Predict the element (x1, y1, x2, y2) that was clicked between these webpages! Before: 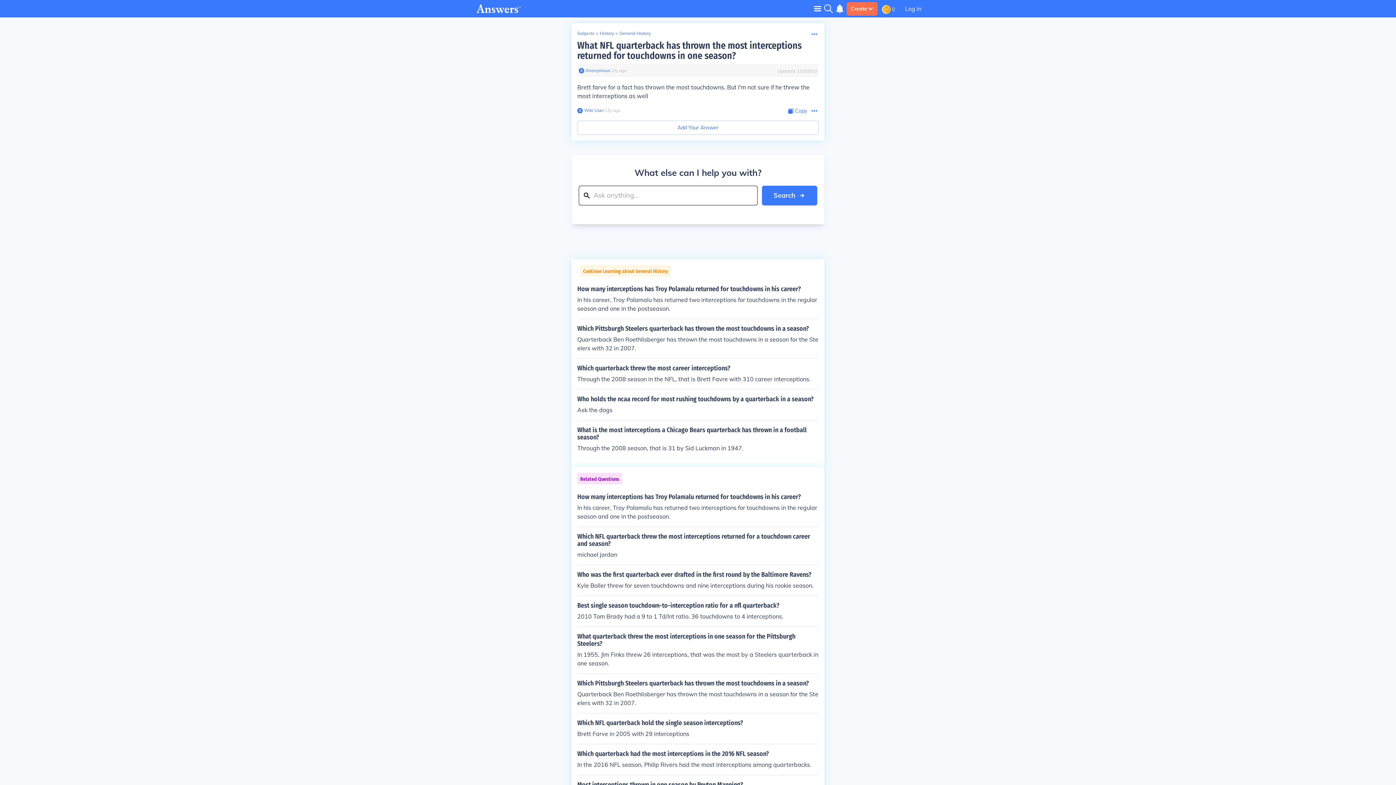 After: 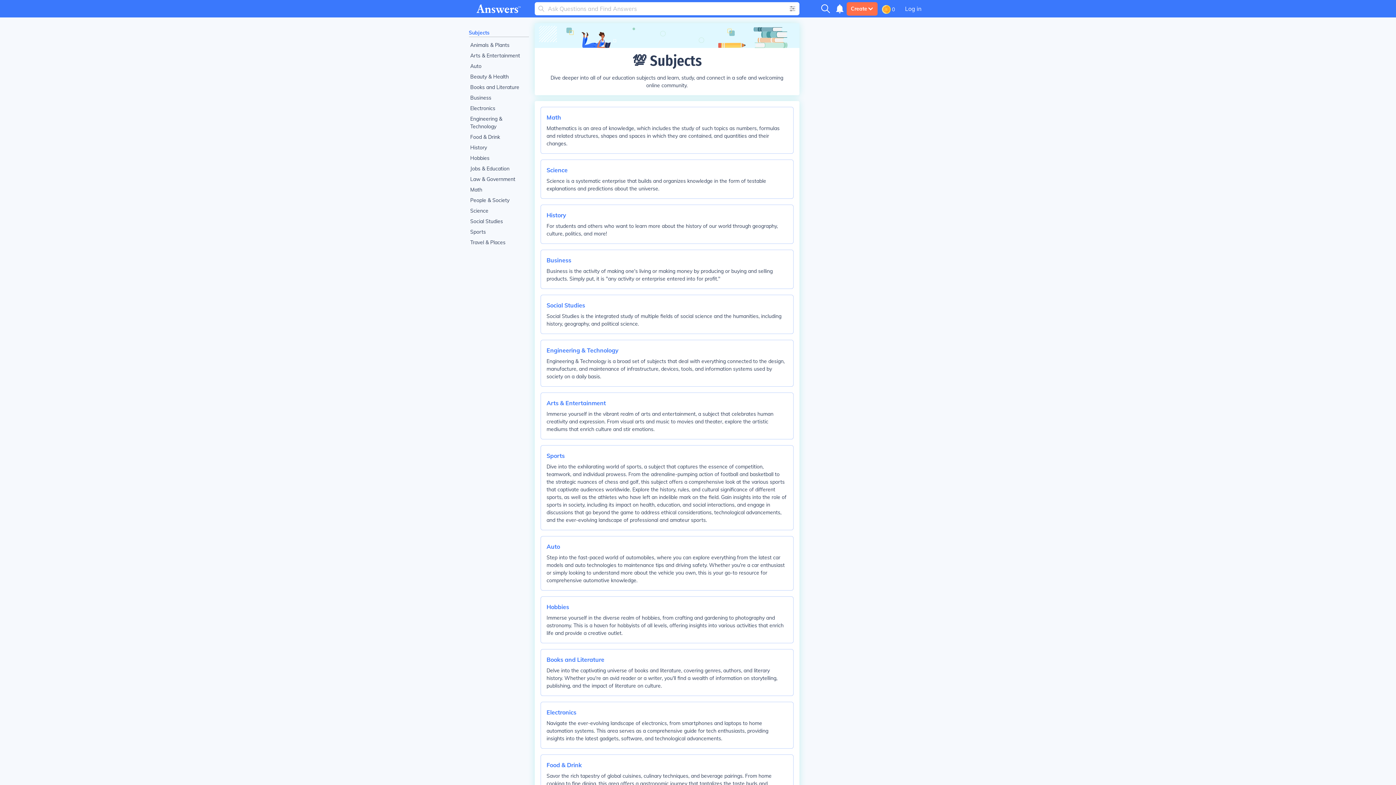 Action: bbox: (577, 30, 594, 36) label: Subjects